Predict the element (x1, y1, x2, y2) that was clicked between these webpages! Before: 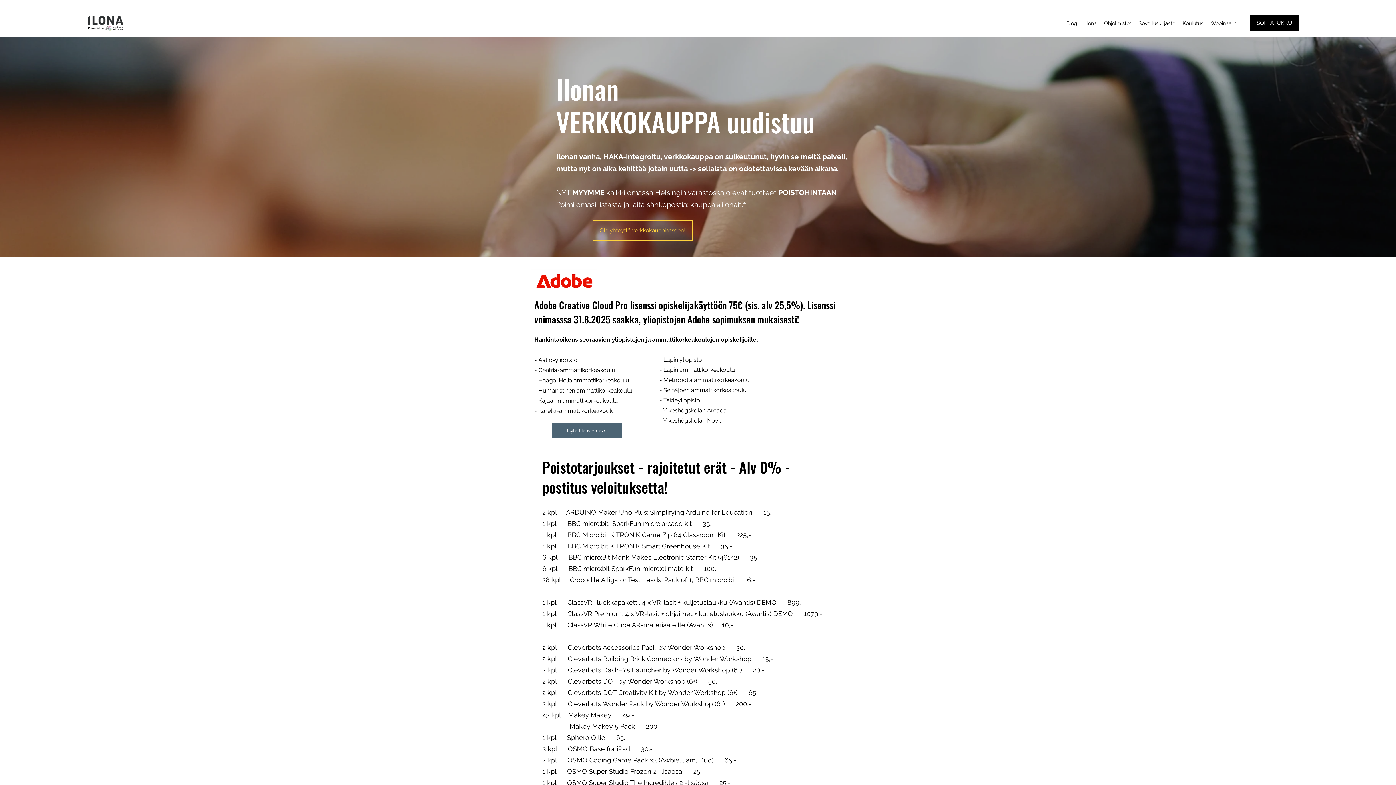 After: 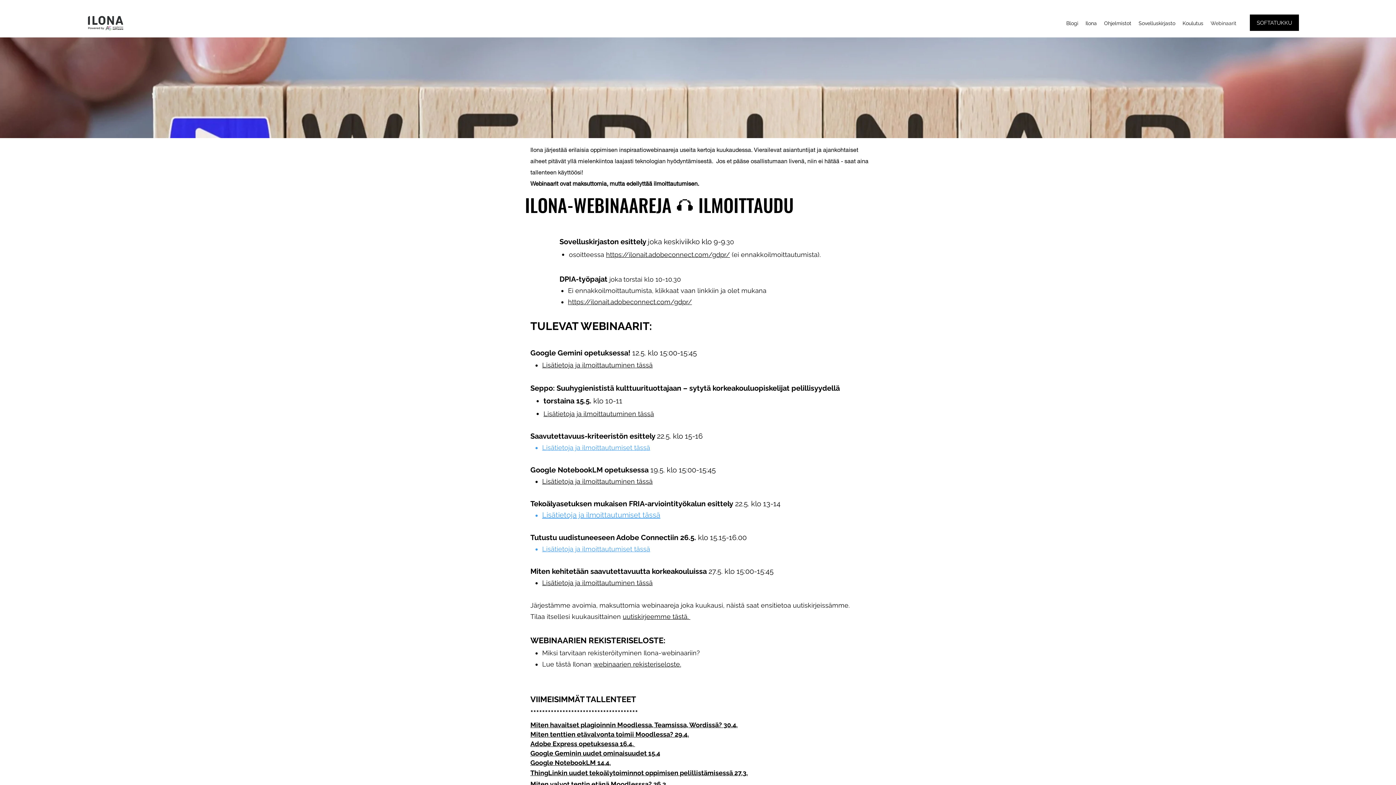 Action: bbox: (1207, 17, 1240, 28) label: Webinaarit